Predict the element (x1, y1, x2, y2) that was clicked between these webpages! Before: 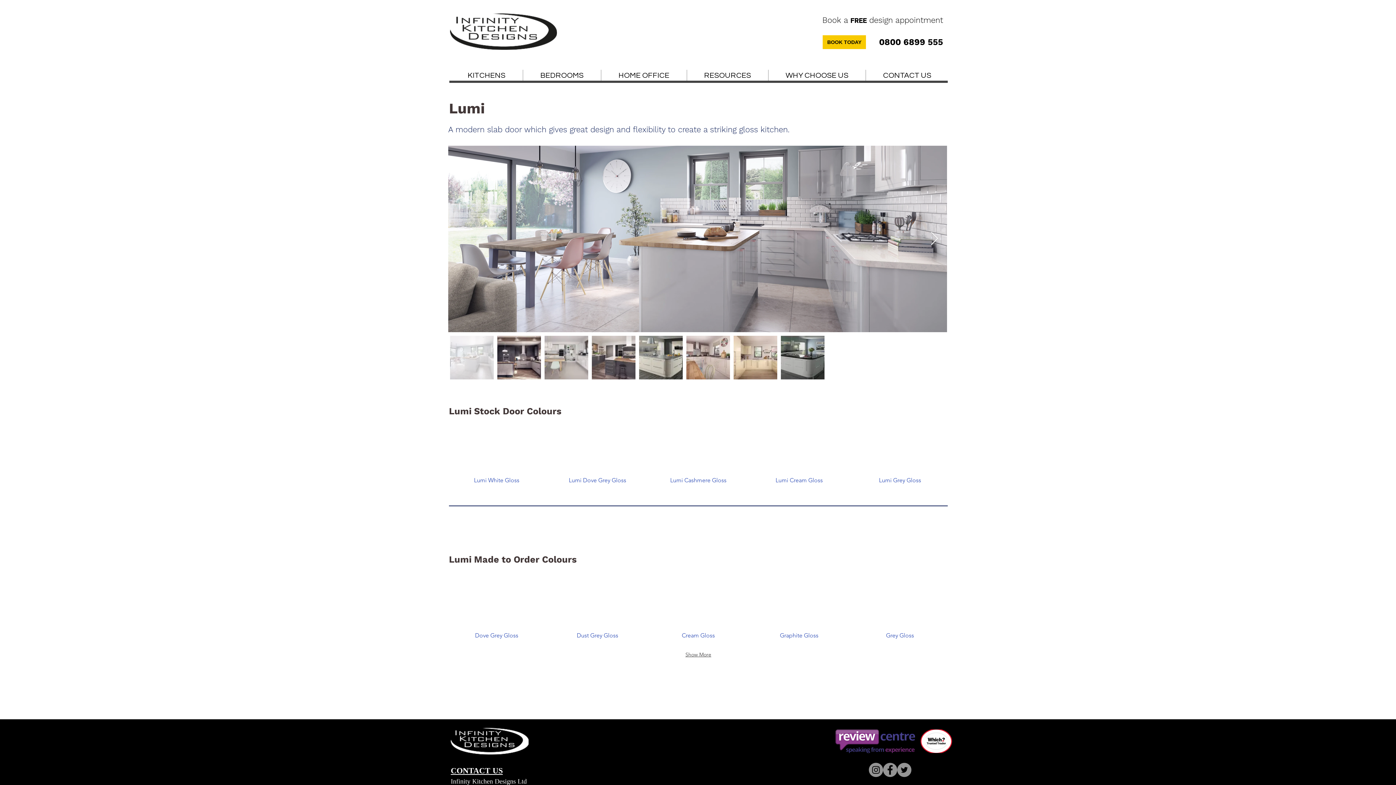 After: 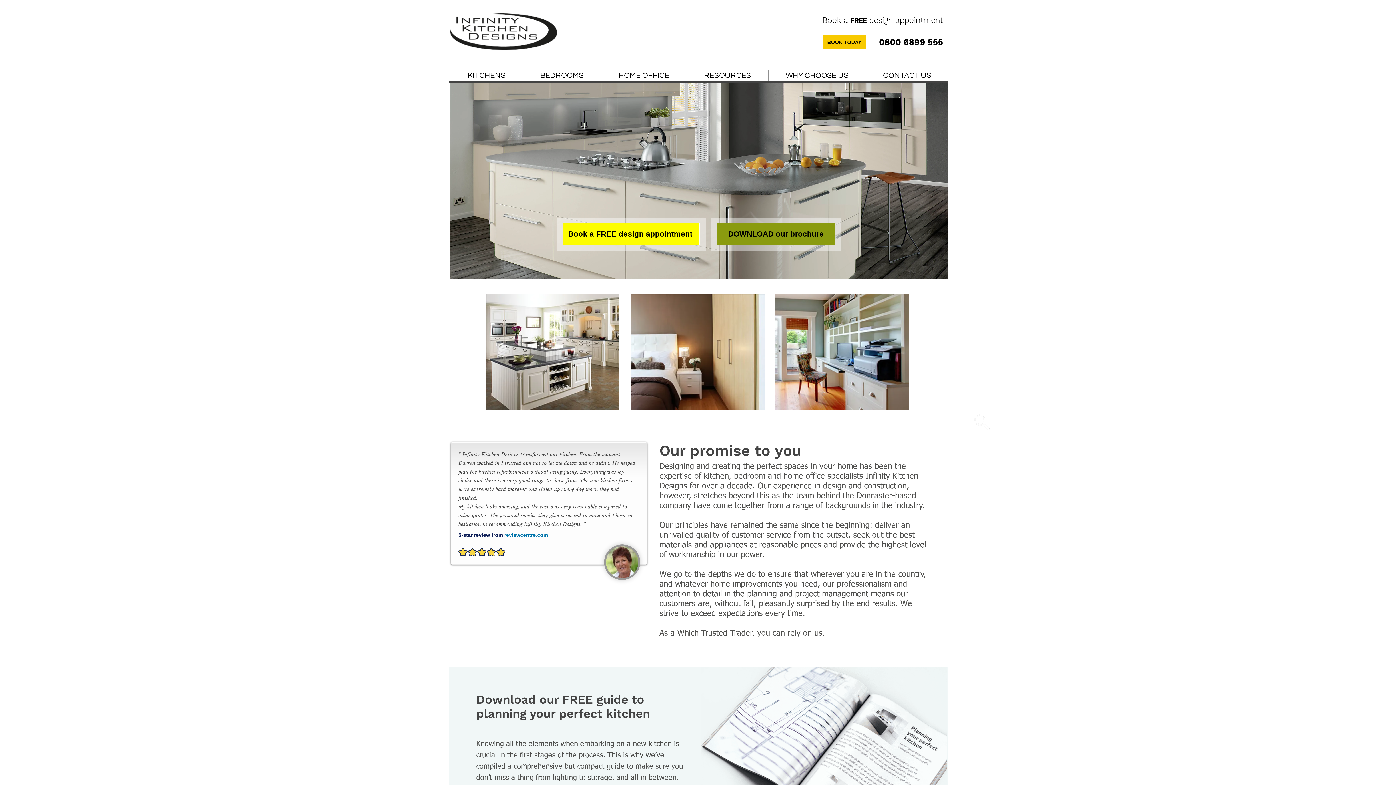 Action: bbox: (450, 13, 557, 49)